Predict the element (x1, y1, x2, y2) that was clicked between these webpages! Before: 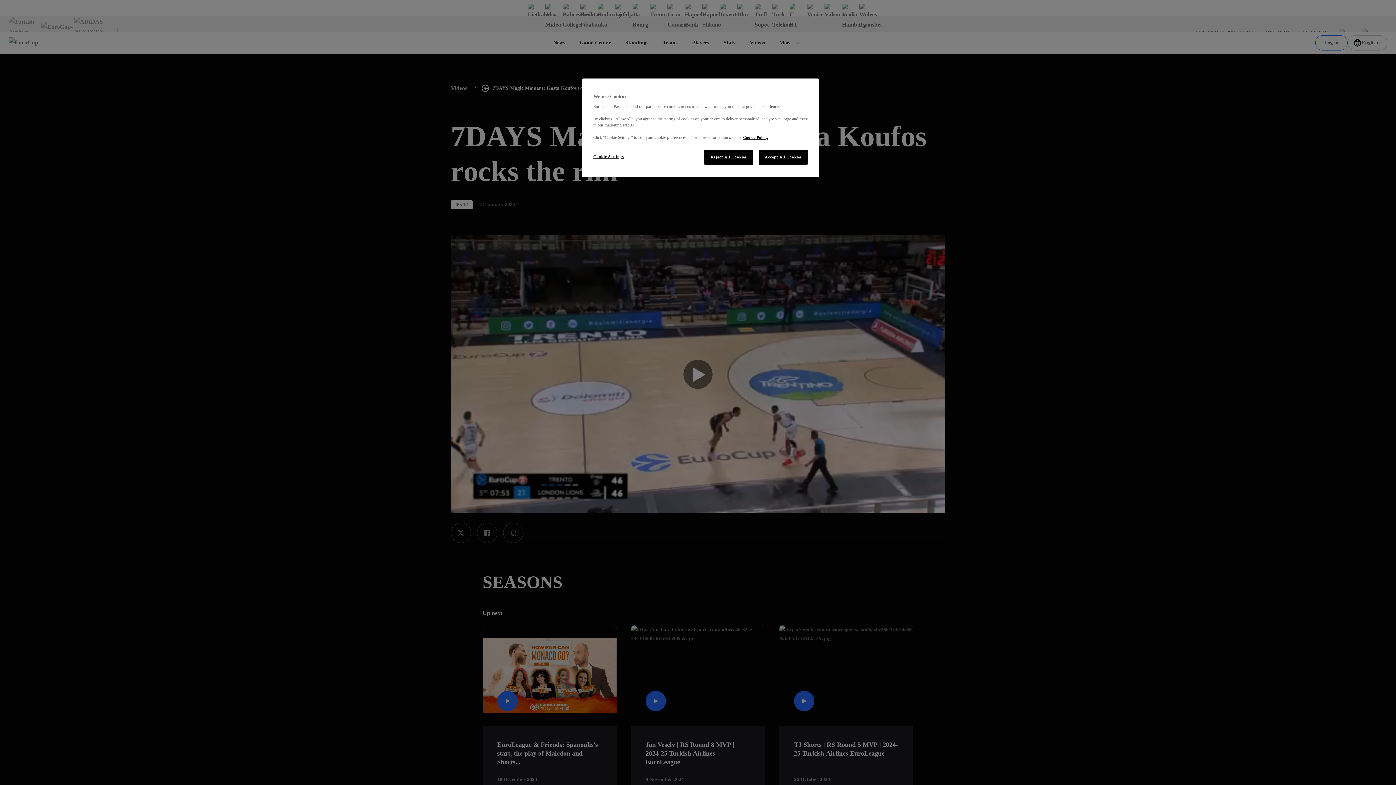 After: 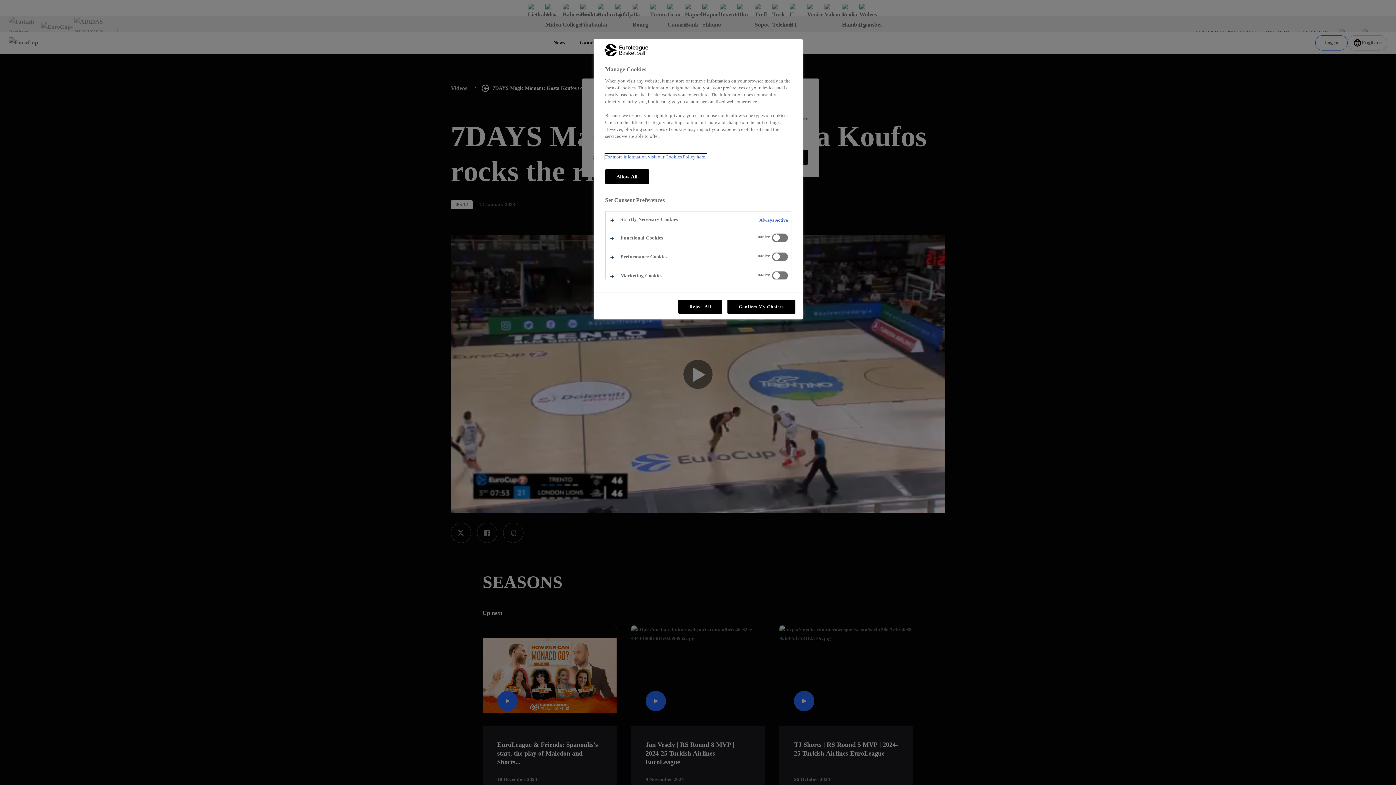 Action: bbox: (593, 149, 642, 164) label: Cookie Settings